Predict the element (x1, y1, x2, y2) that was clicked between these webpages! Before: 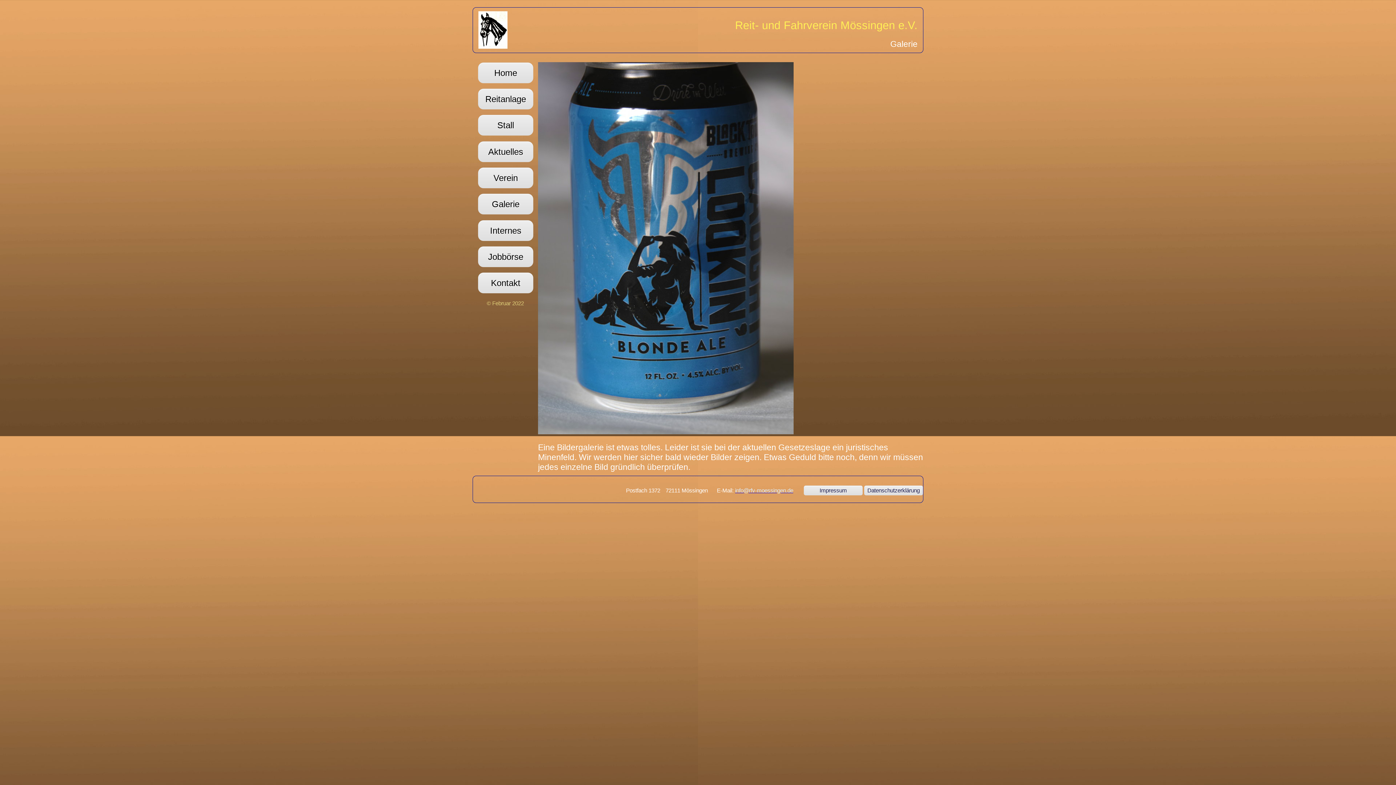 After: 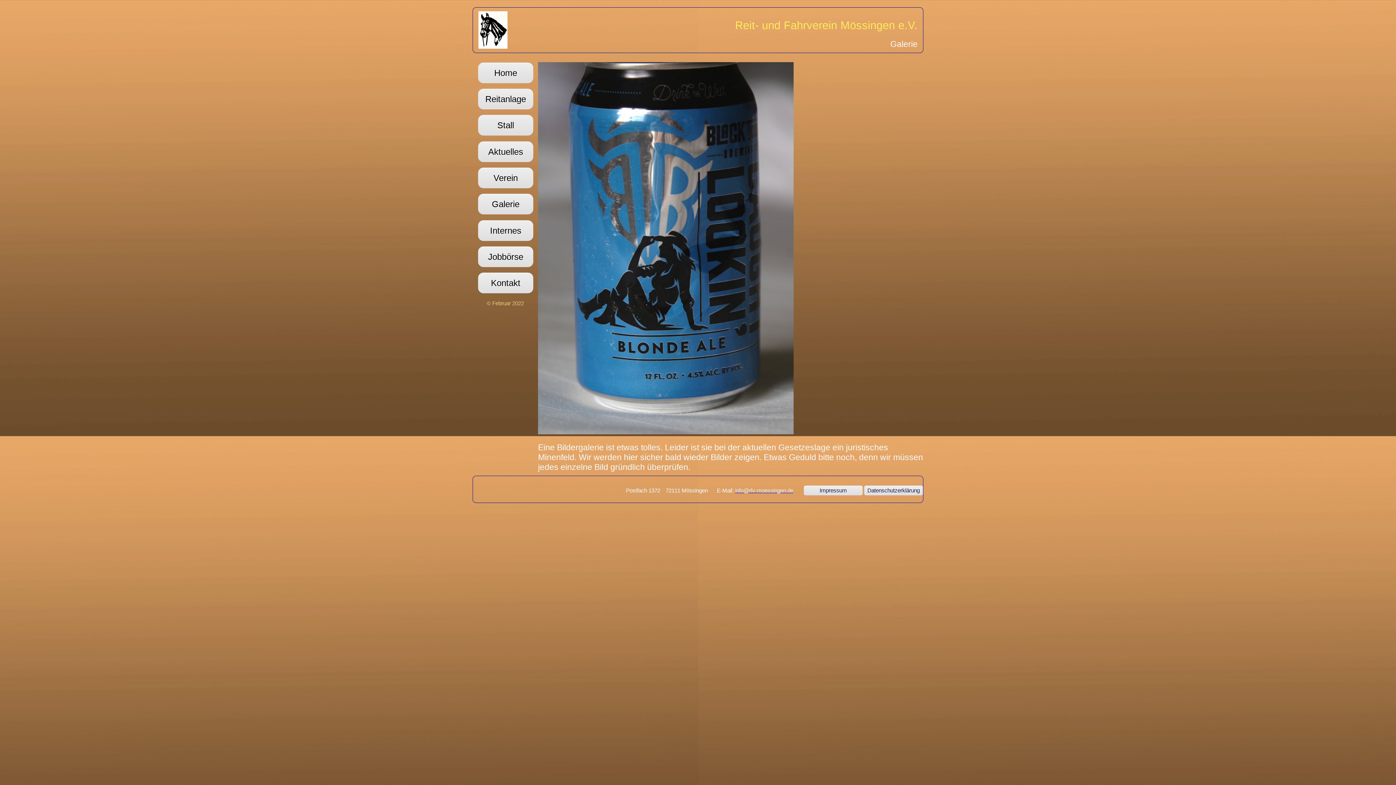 Action: label: Galerie bbox: (478, 193, 533, 214)